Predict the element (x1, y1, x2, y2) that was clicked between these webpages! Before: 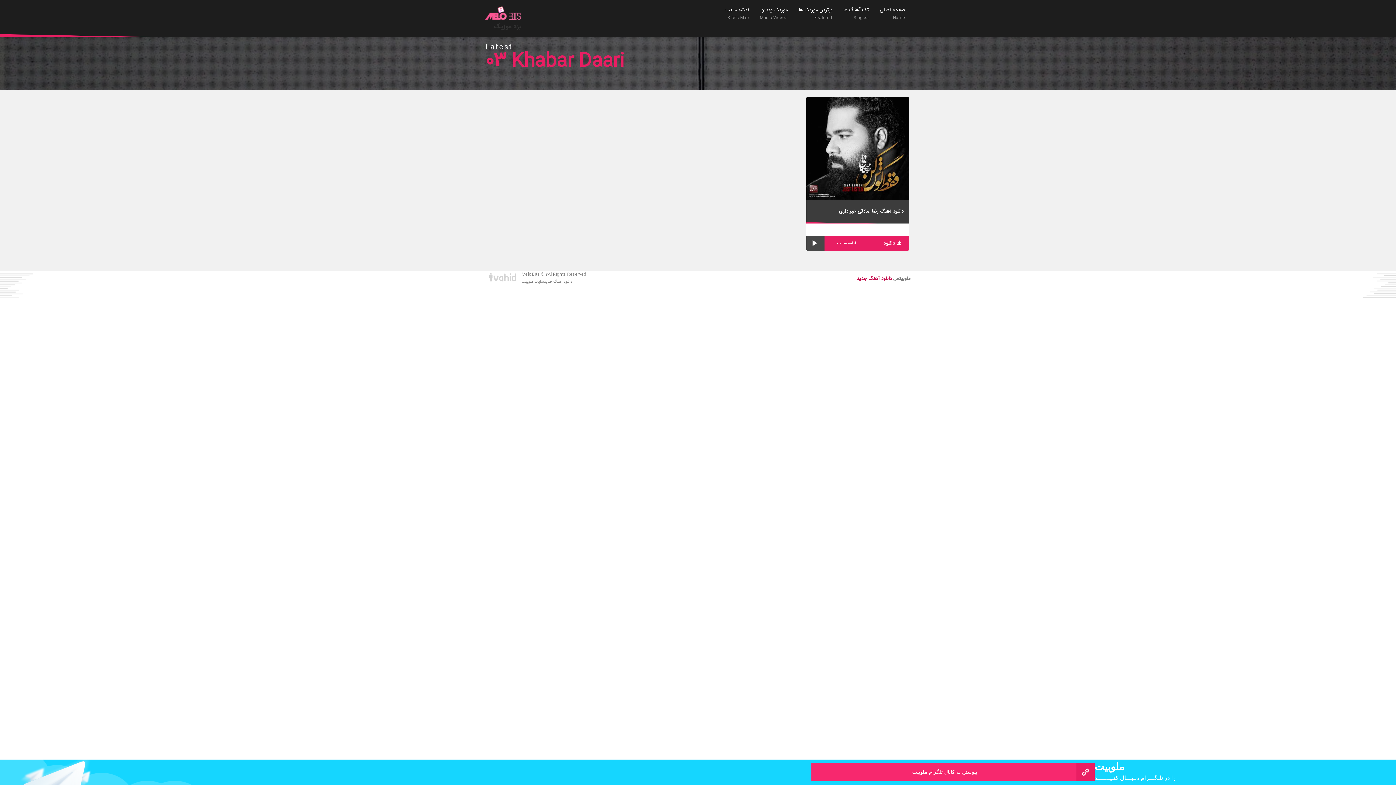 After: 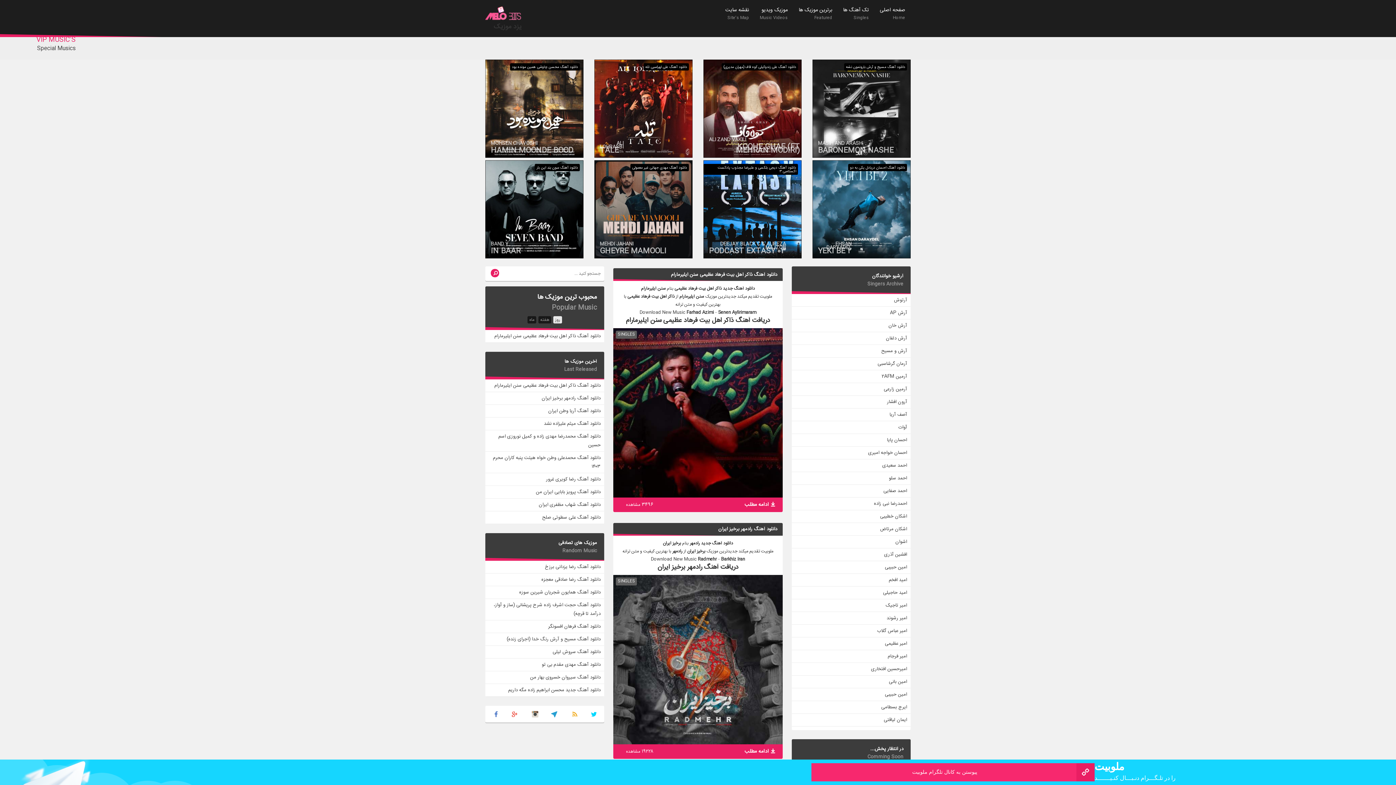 Action: label: یزد موزیک bbox: (493, 21, 521, 32)